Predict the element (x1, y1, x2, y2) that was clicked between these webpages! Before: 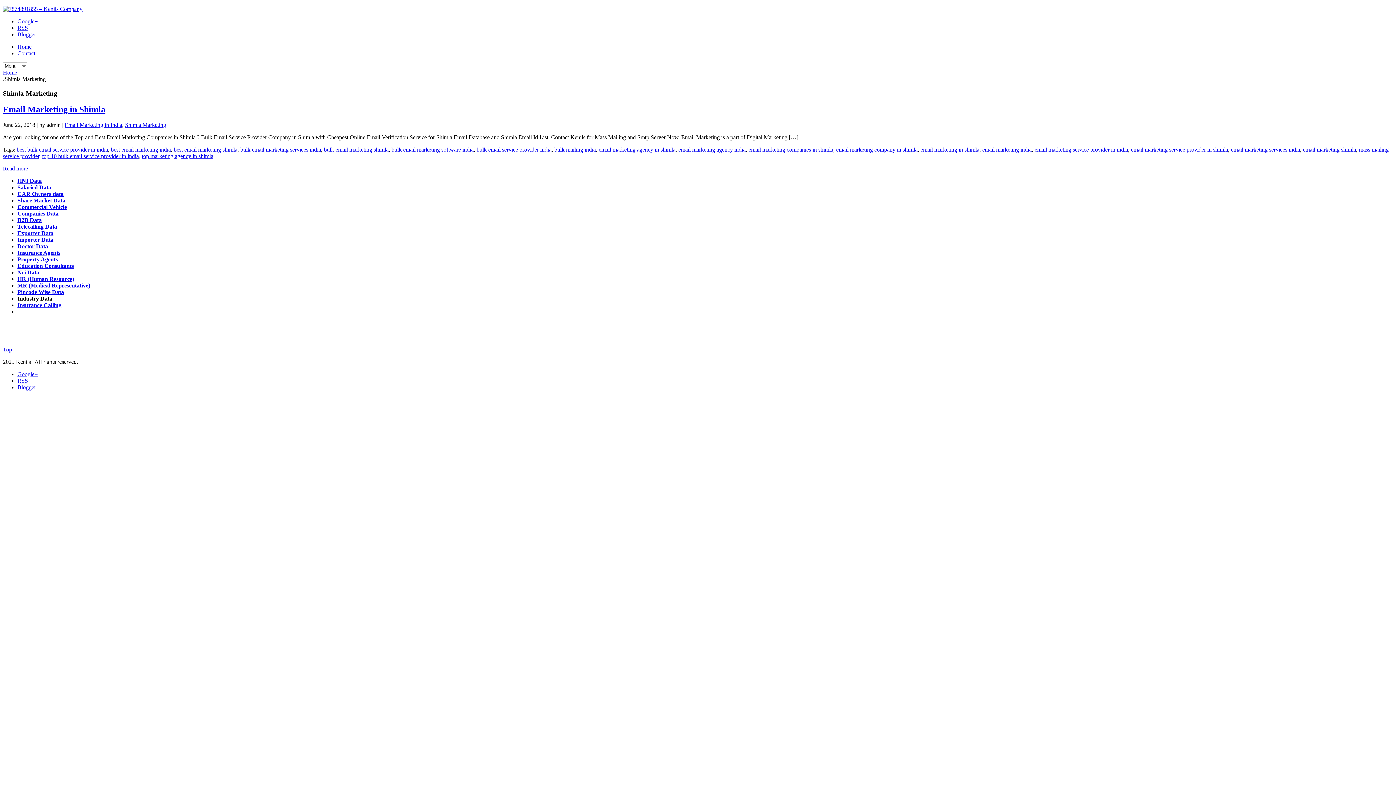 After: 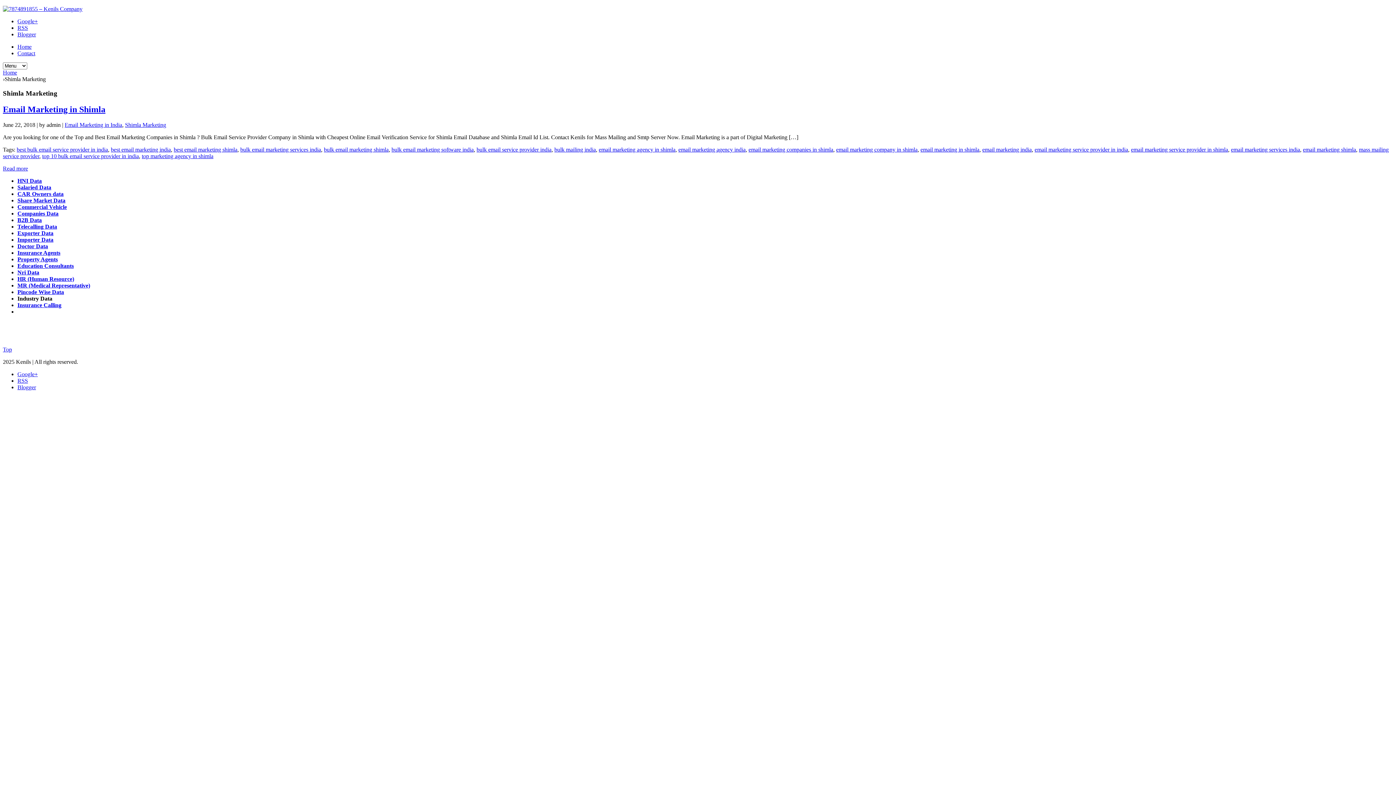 Action: label: RSS bbox: (17, 24, 28, 30)